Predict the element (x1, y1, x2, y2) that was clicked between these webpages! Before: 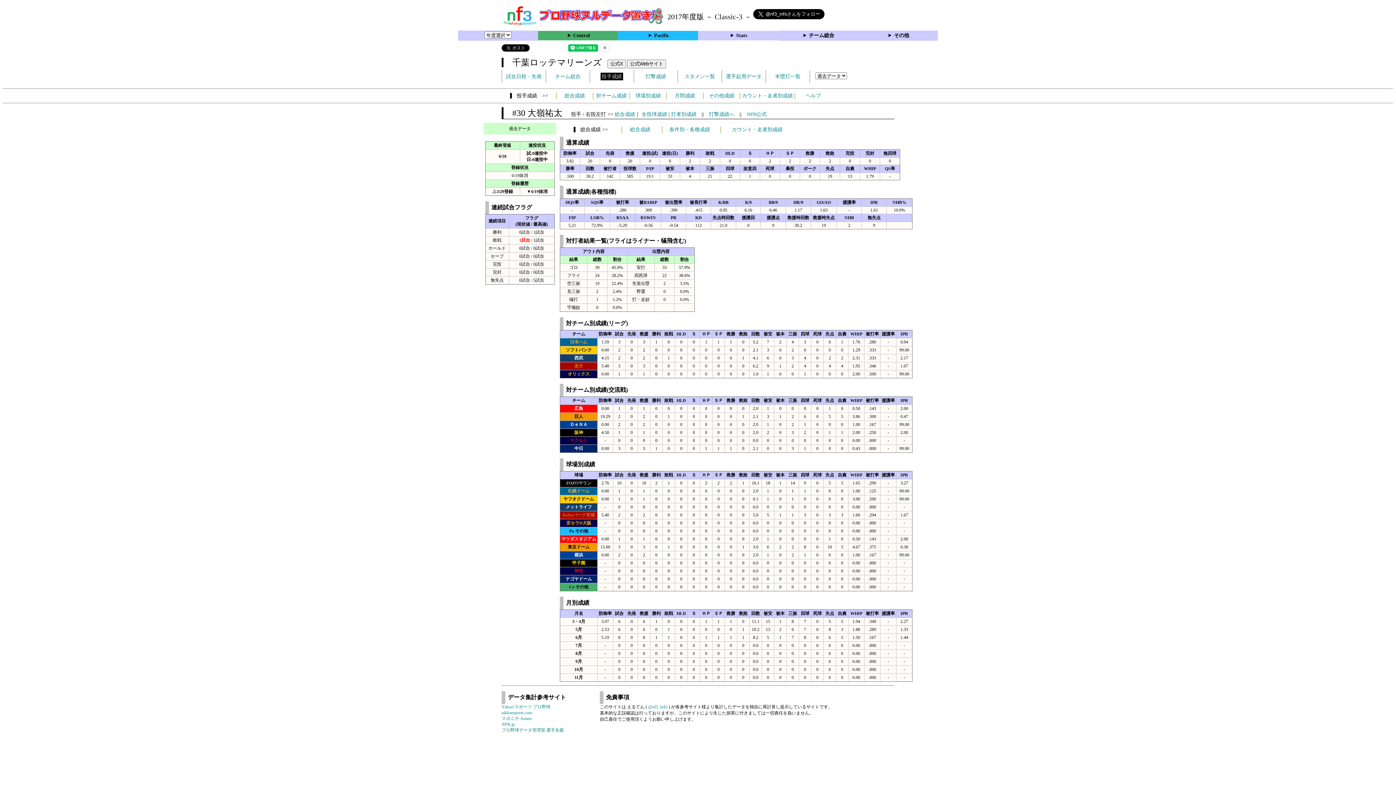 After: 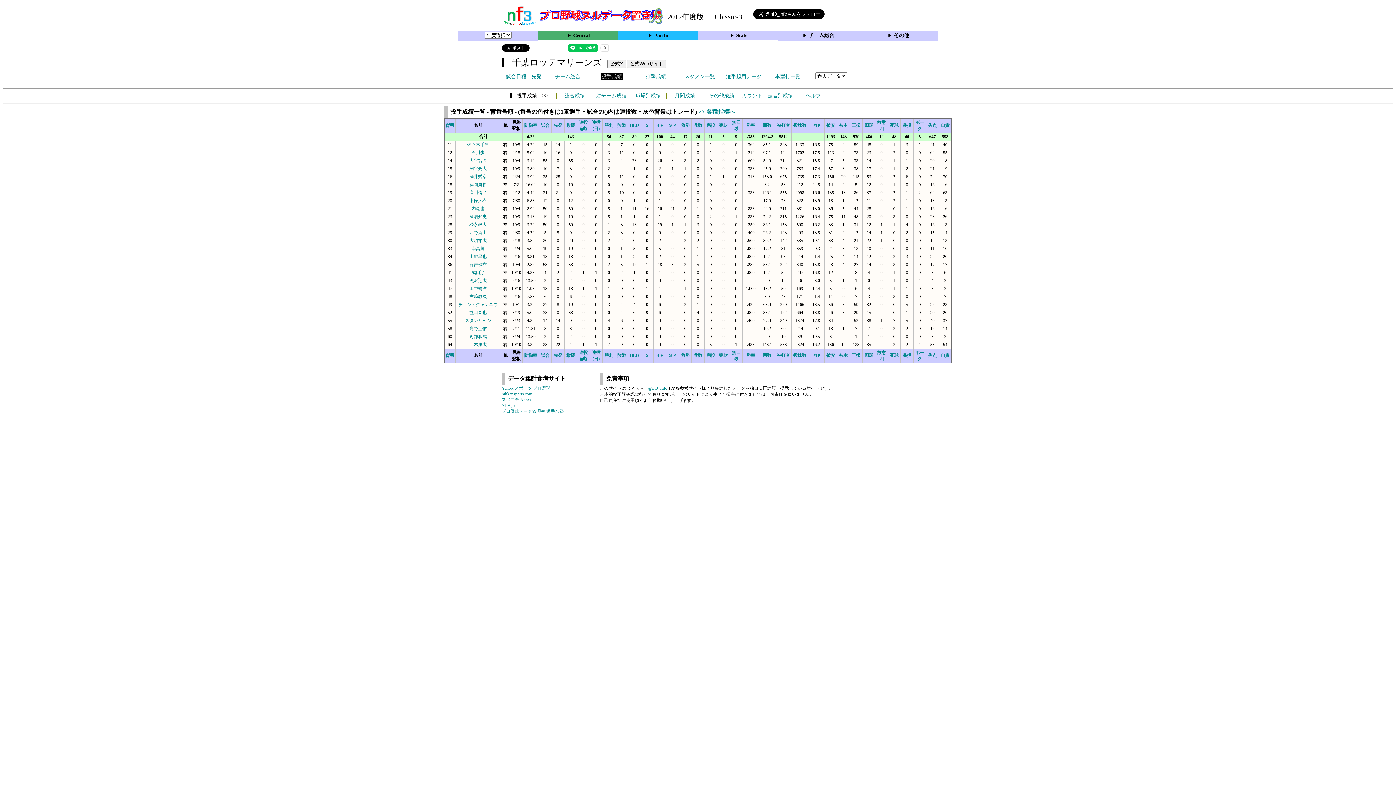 Action: label: 投手成績 bbox: (590, 70, 633, 82)